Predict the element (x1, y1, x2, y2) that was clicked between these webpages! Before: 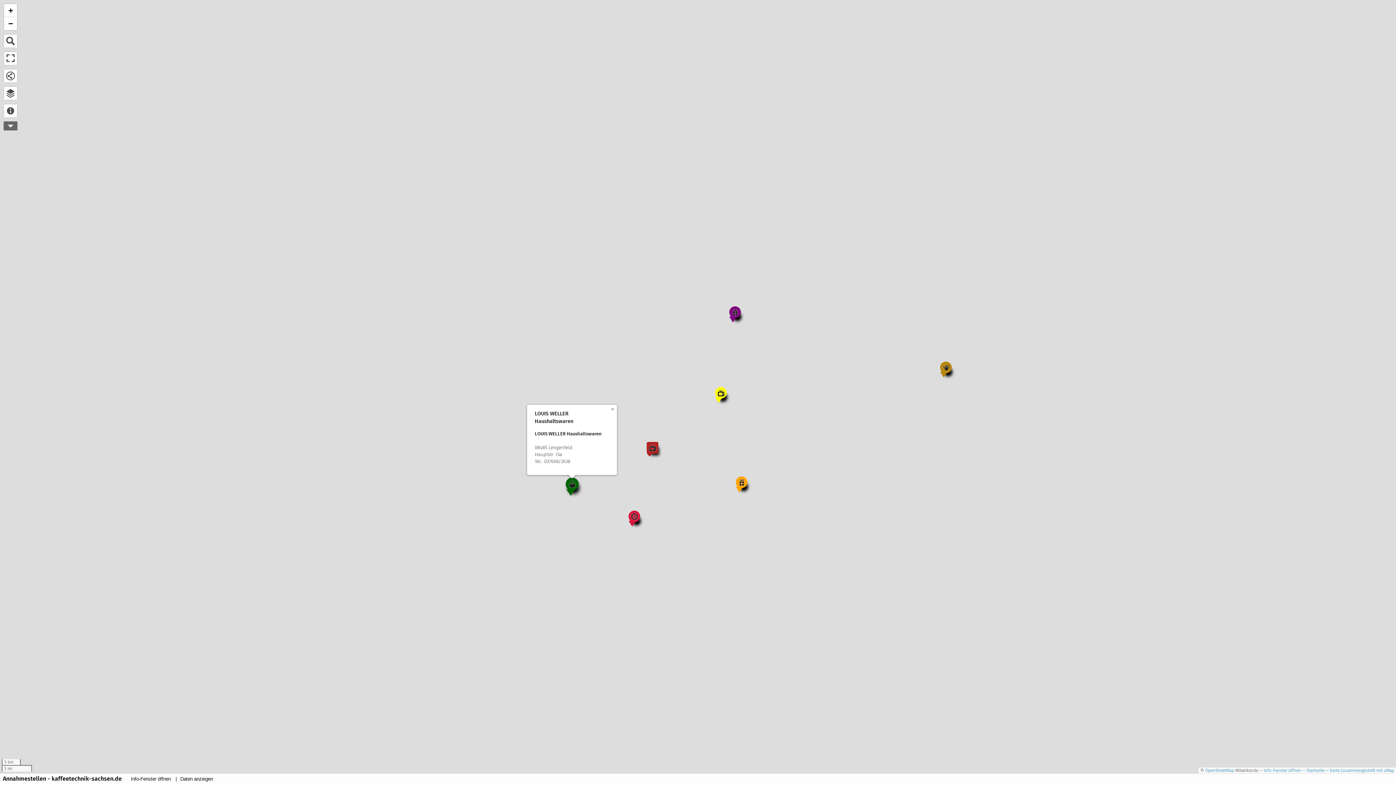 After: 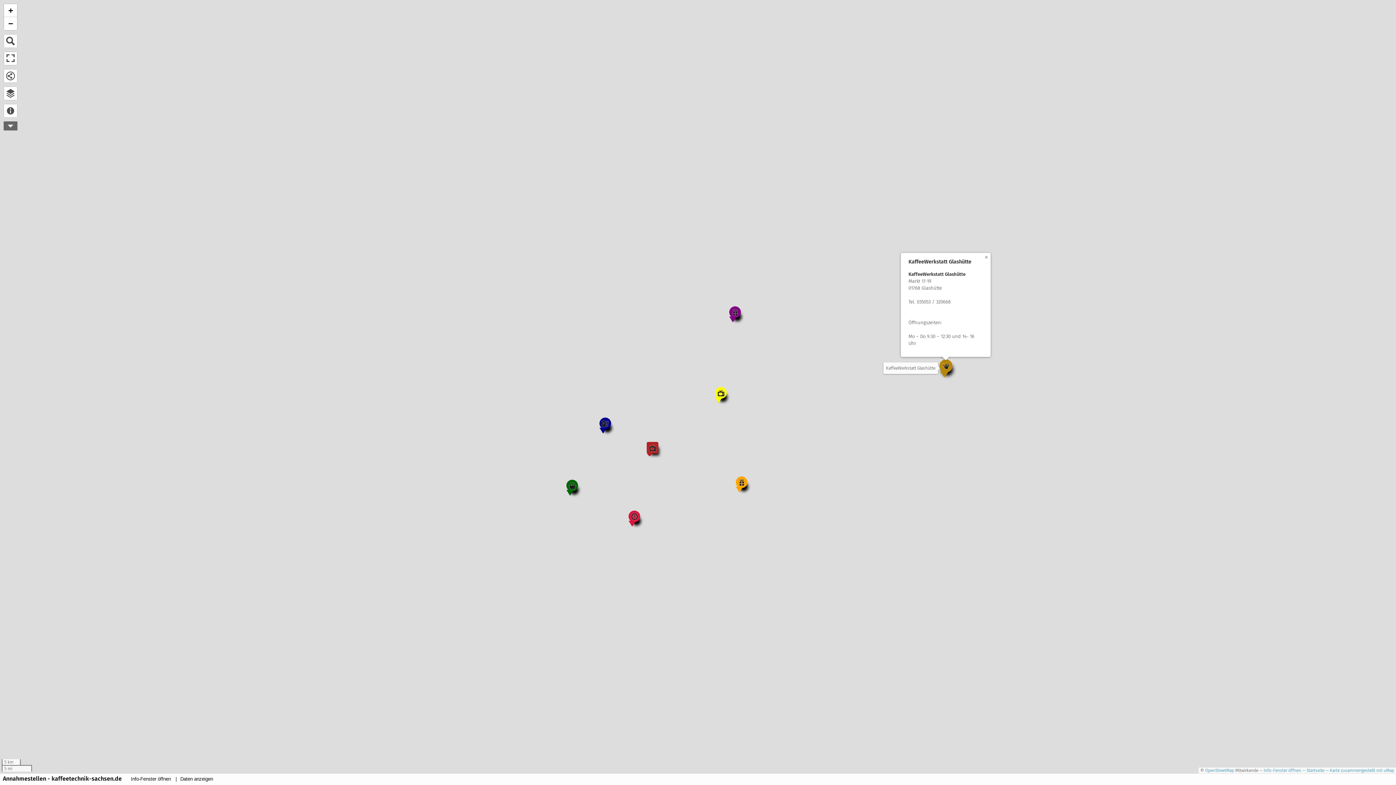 Action: bbox: (940, 361, 952, 379)